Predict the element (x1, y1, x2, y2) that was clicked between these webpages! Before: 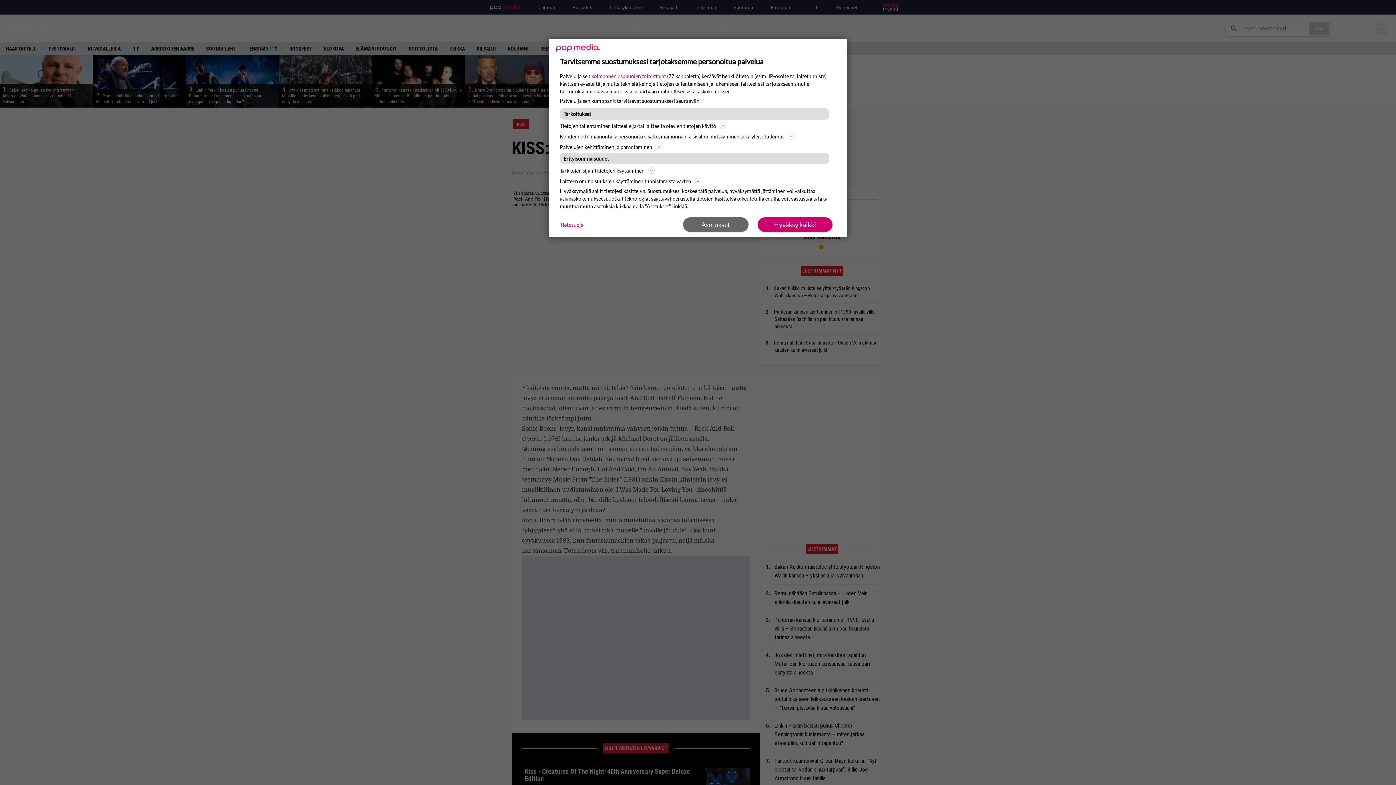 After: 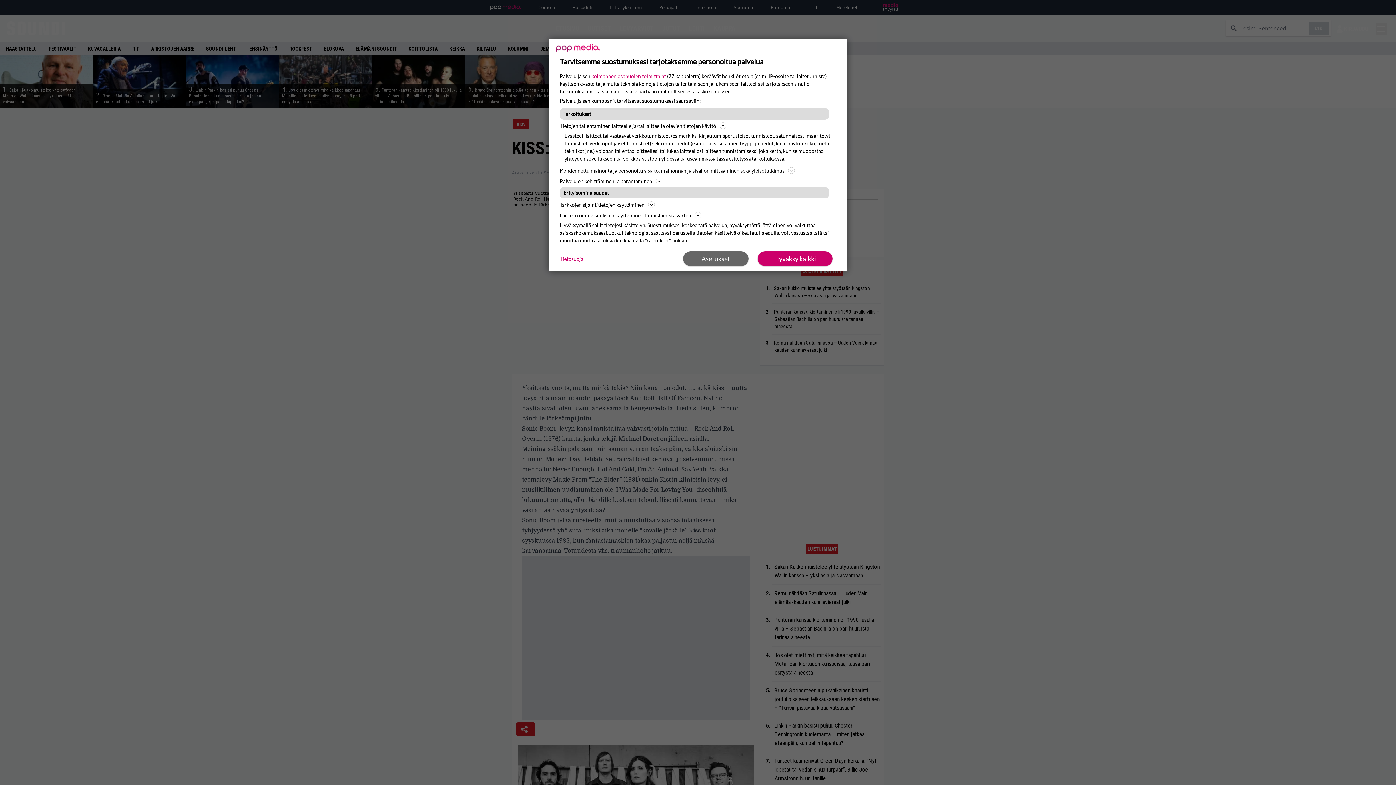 Action: label: Tietojen tallentaminen laitteelle ja/tai laitteella olevien tietojen käyttö bbox: (560, 121, 836, 130)